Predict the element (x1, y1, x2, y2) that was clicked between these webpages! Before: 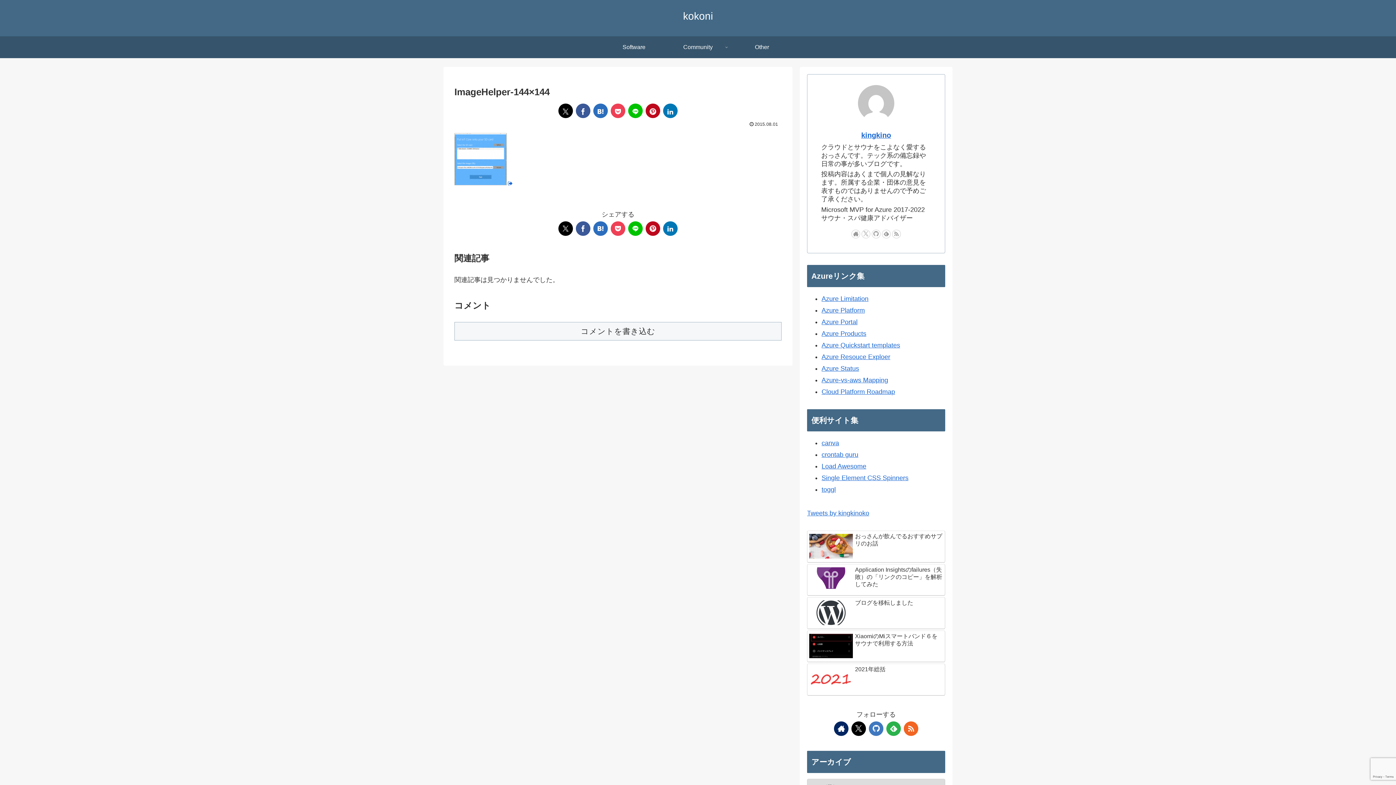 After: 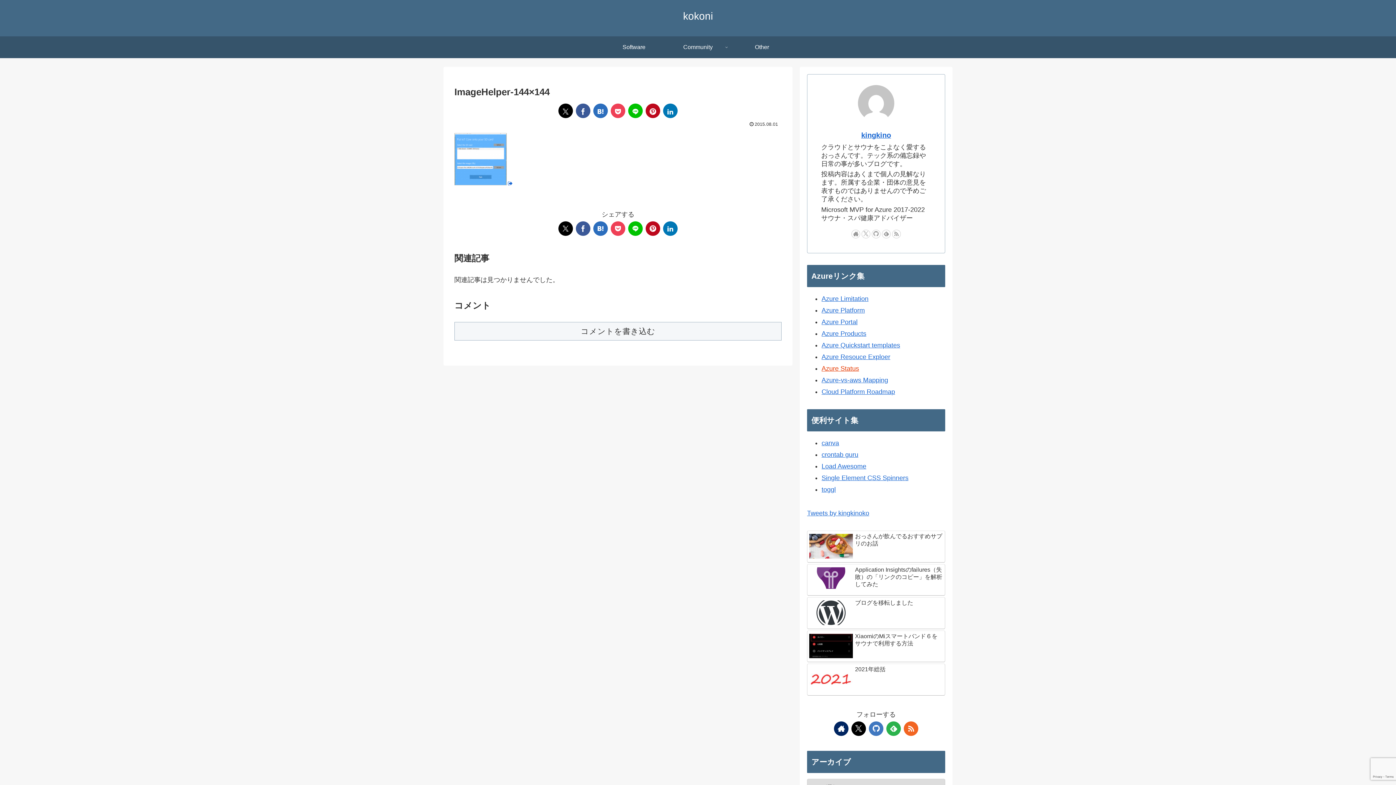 Action: bbox: (821, 365, 859, 372) label: Azure Status